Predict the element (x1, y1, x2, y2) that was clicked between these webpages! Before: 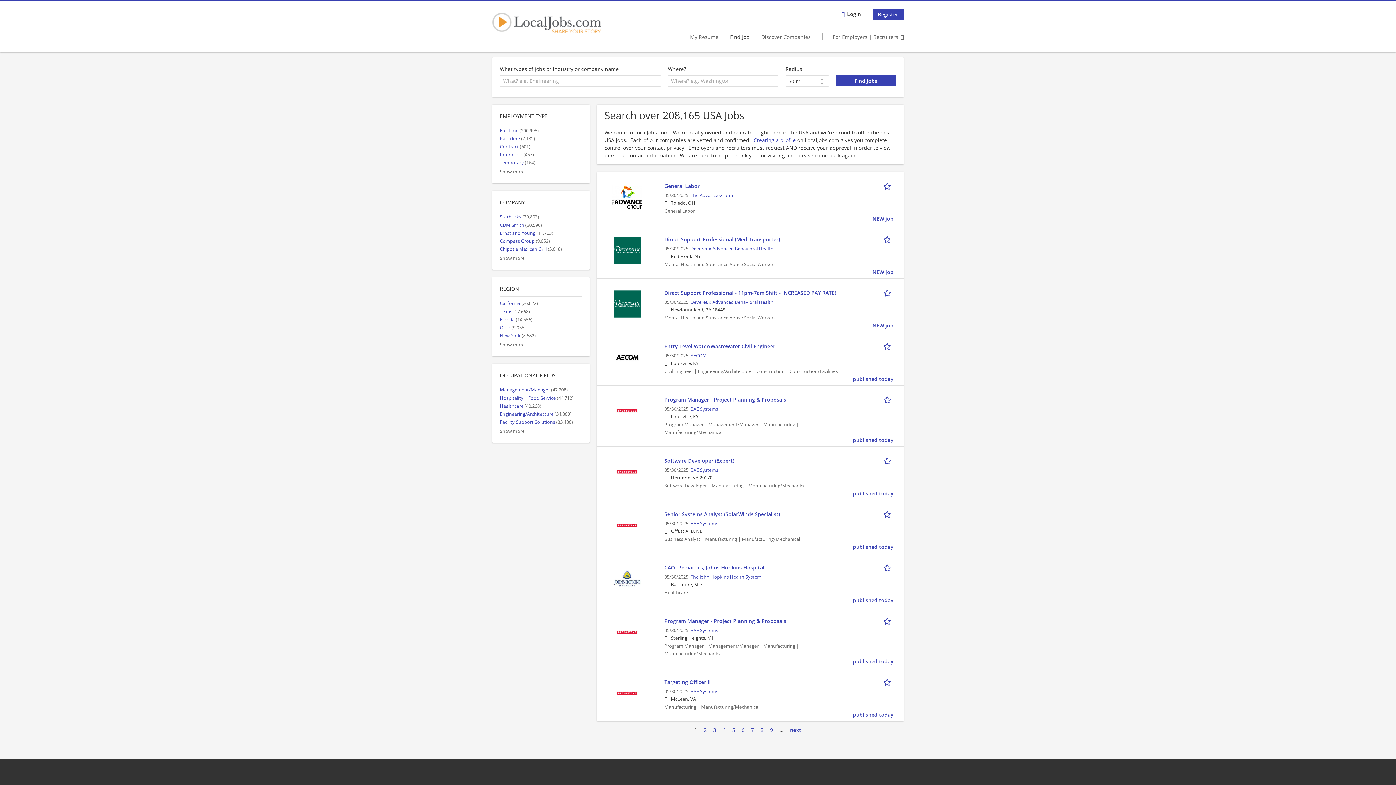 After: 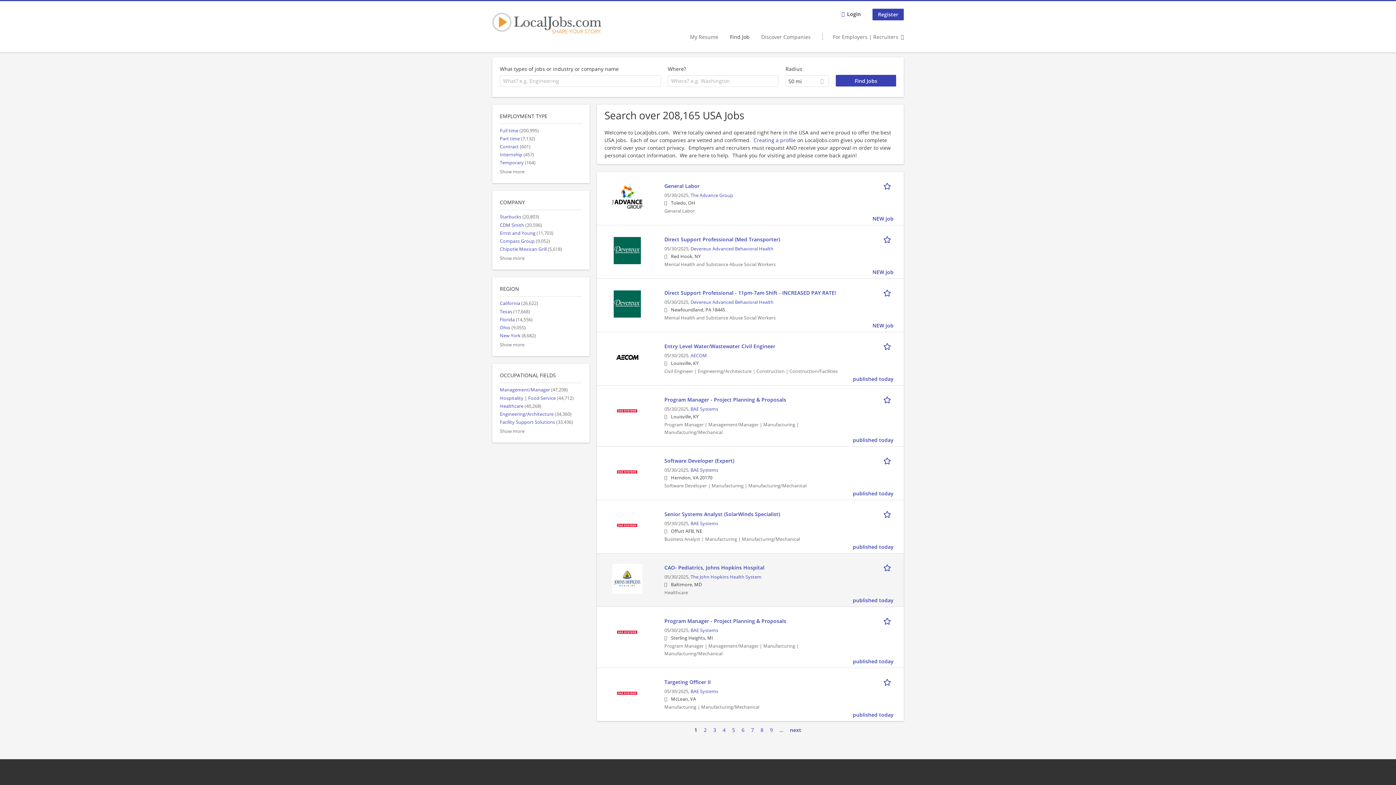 Action: bbox: (612, 574, 642, 581)